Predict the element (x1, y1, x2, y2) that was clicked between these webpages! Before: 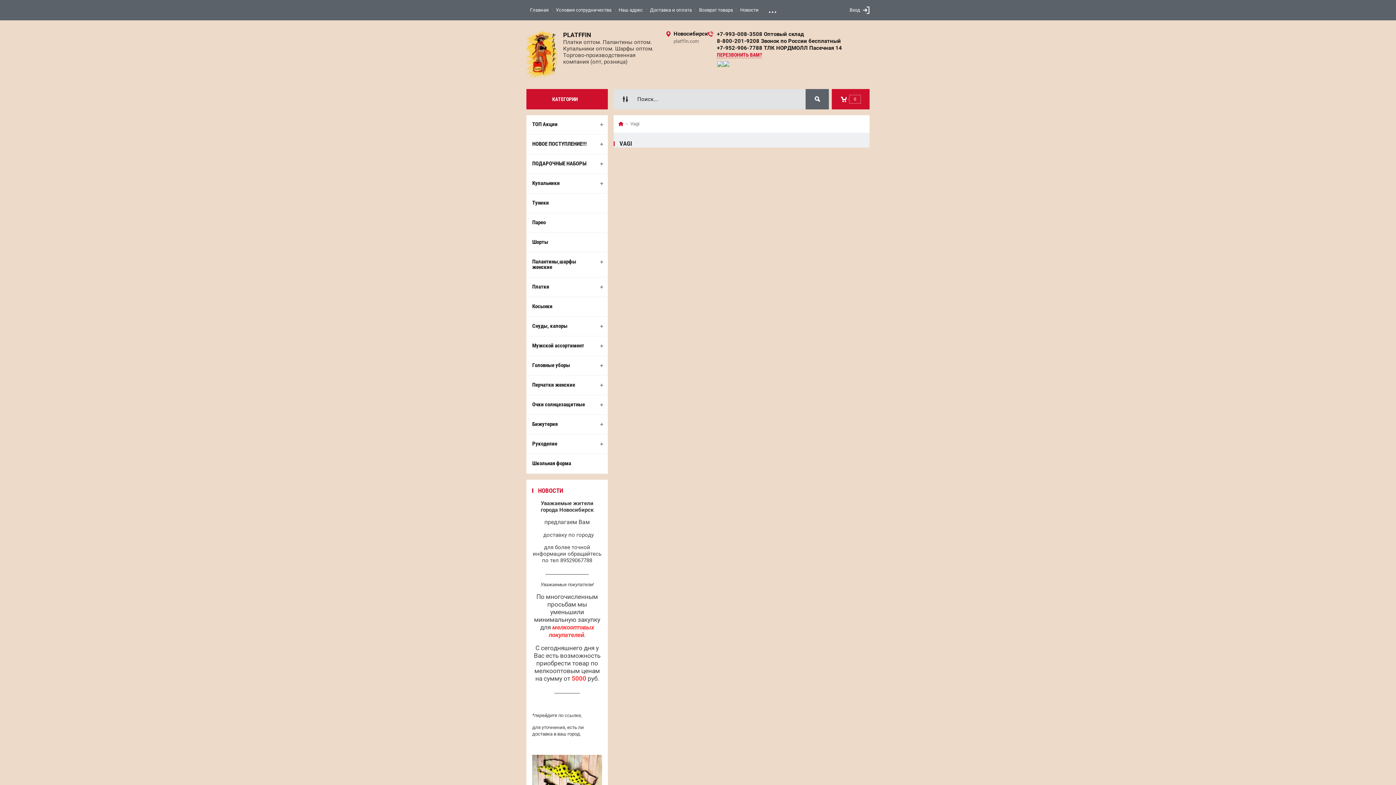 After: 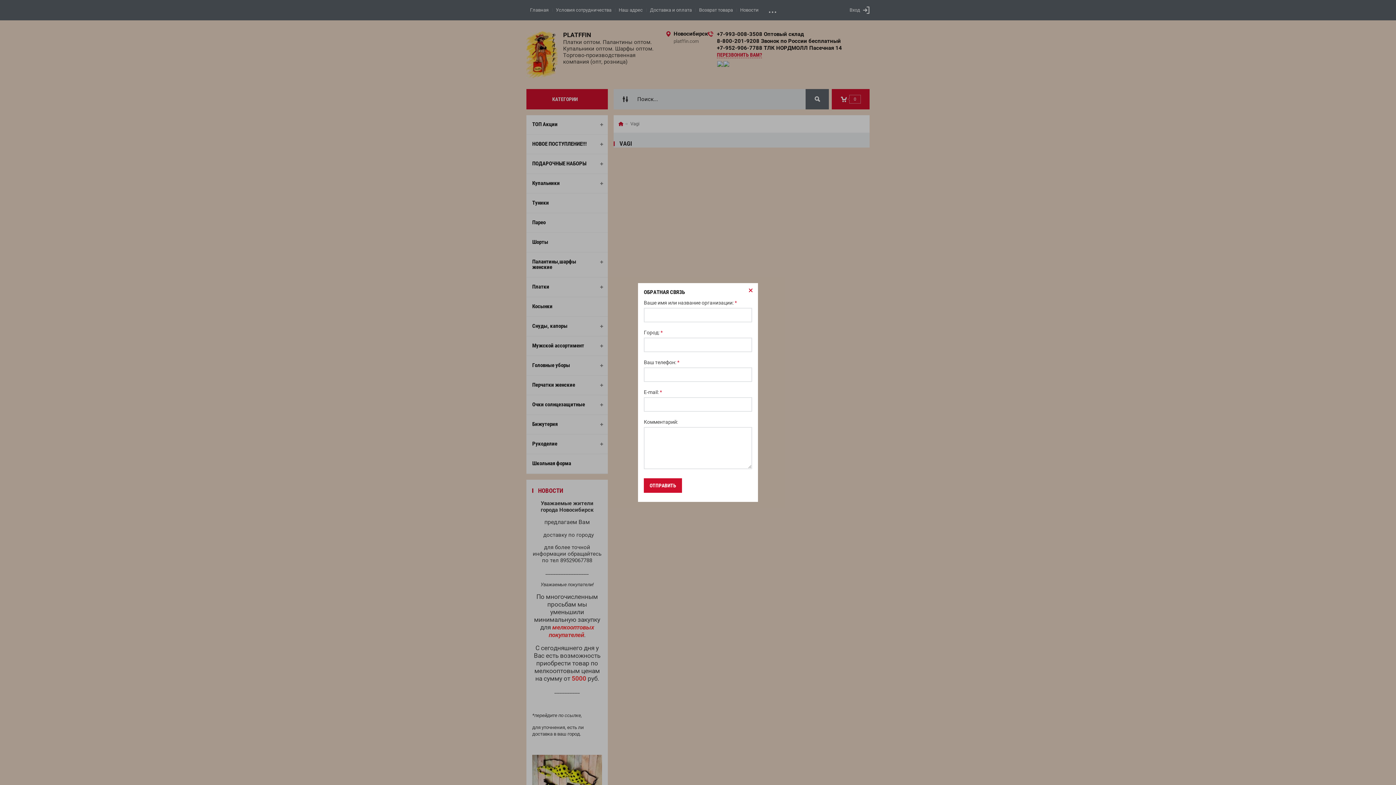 Action: bbox: (717, 52, 762, 58) label: ПЕРЕЗВОНИТЬ ВАМ?